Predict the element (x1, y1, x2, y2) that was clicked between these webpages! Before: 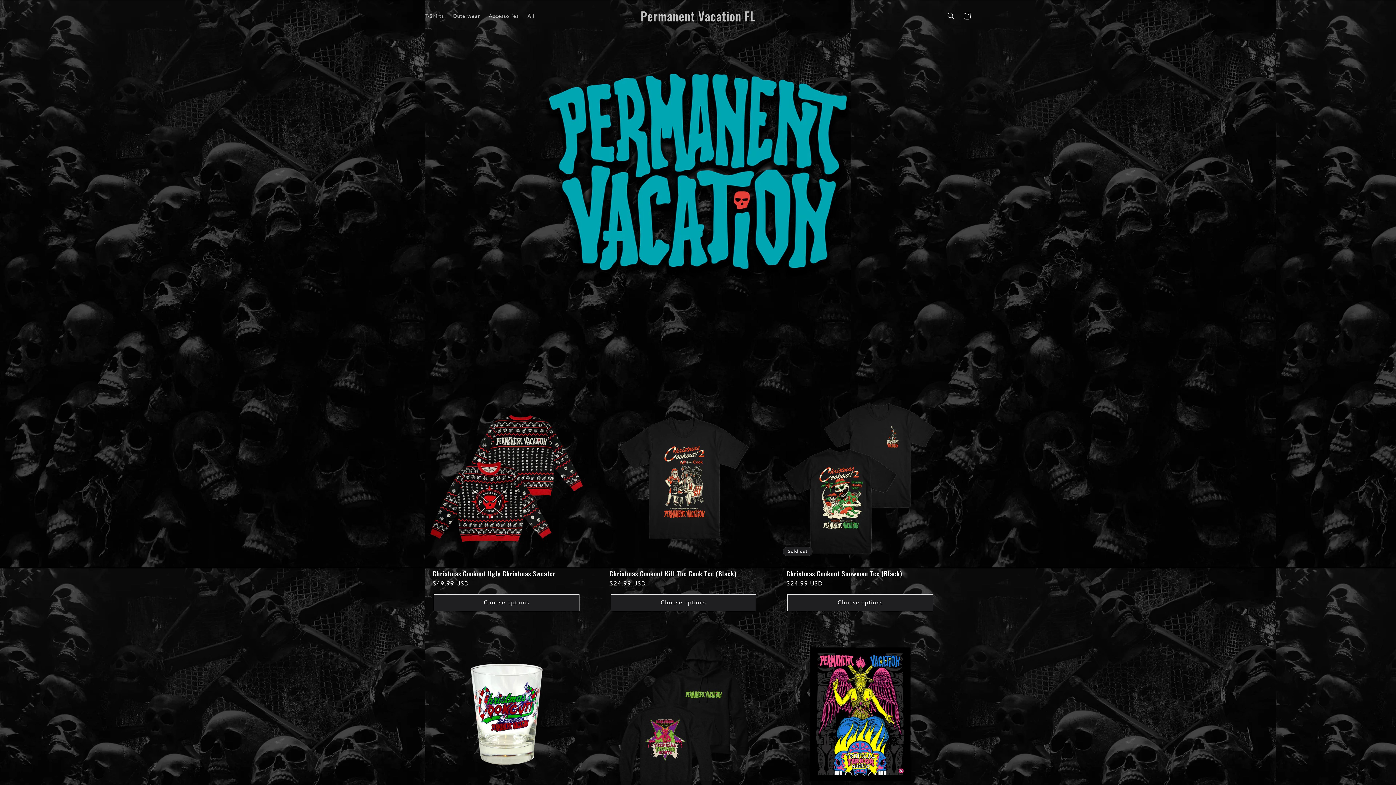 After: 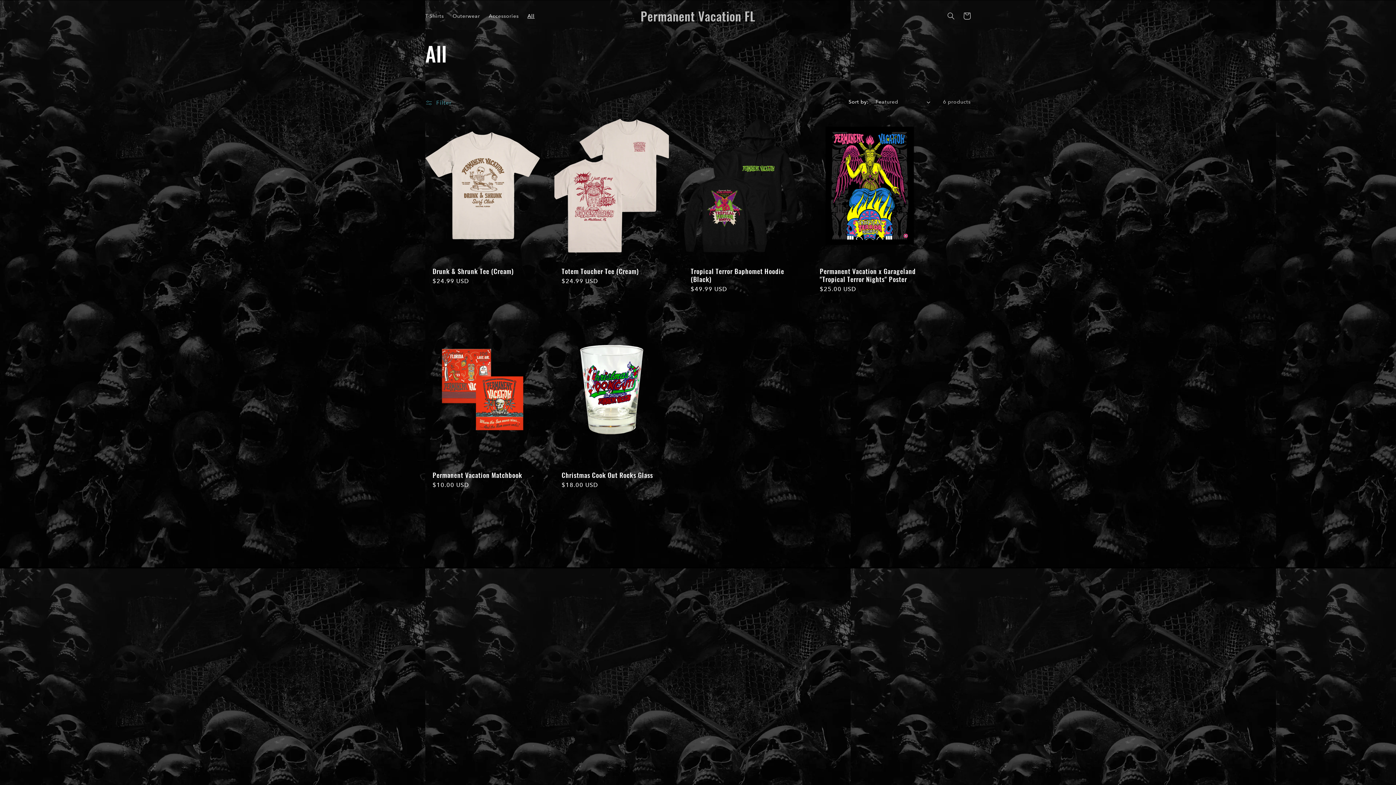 Action: bbox: (523, 8, 539, 23) label: All